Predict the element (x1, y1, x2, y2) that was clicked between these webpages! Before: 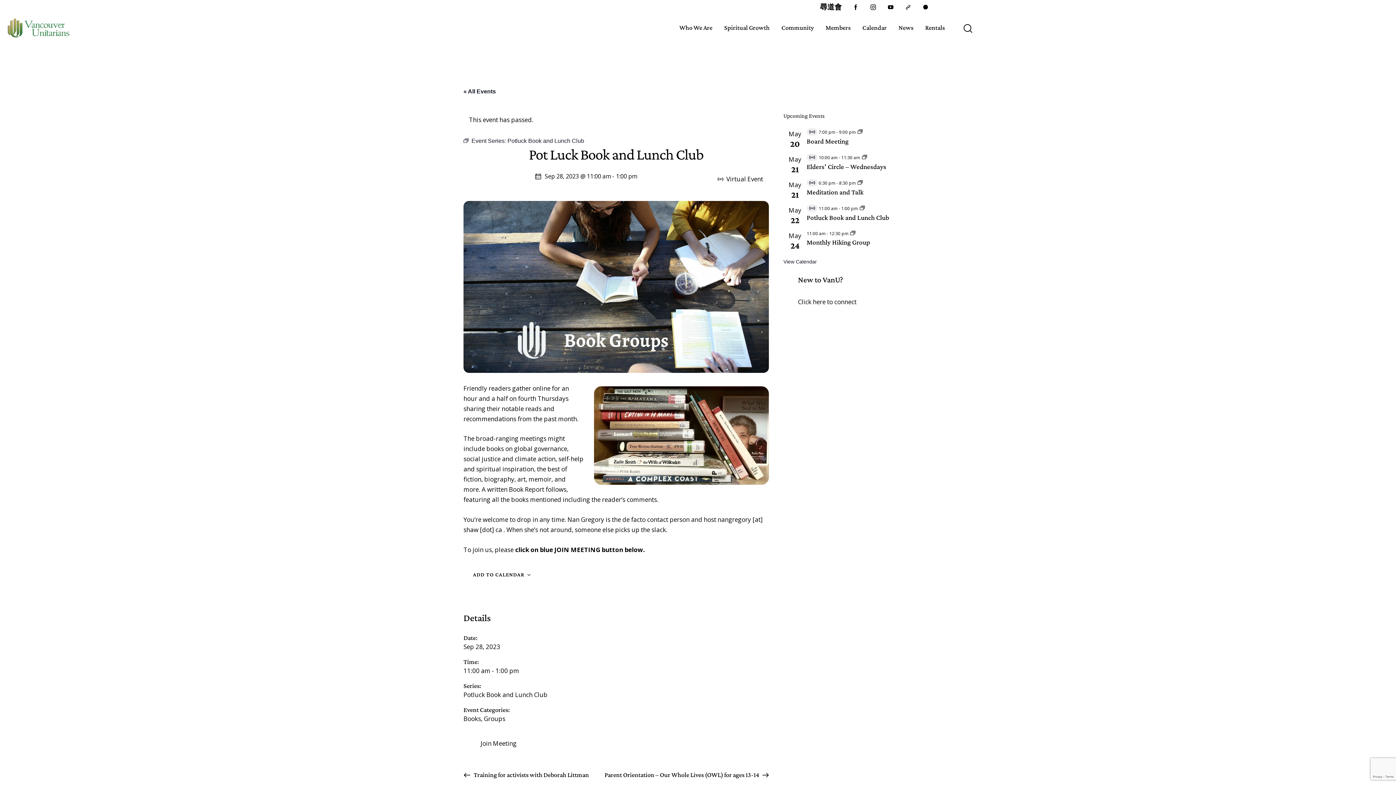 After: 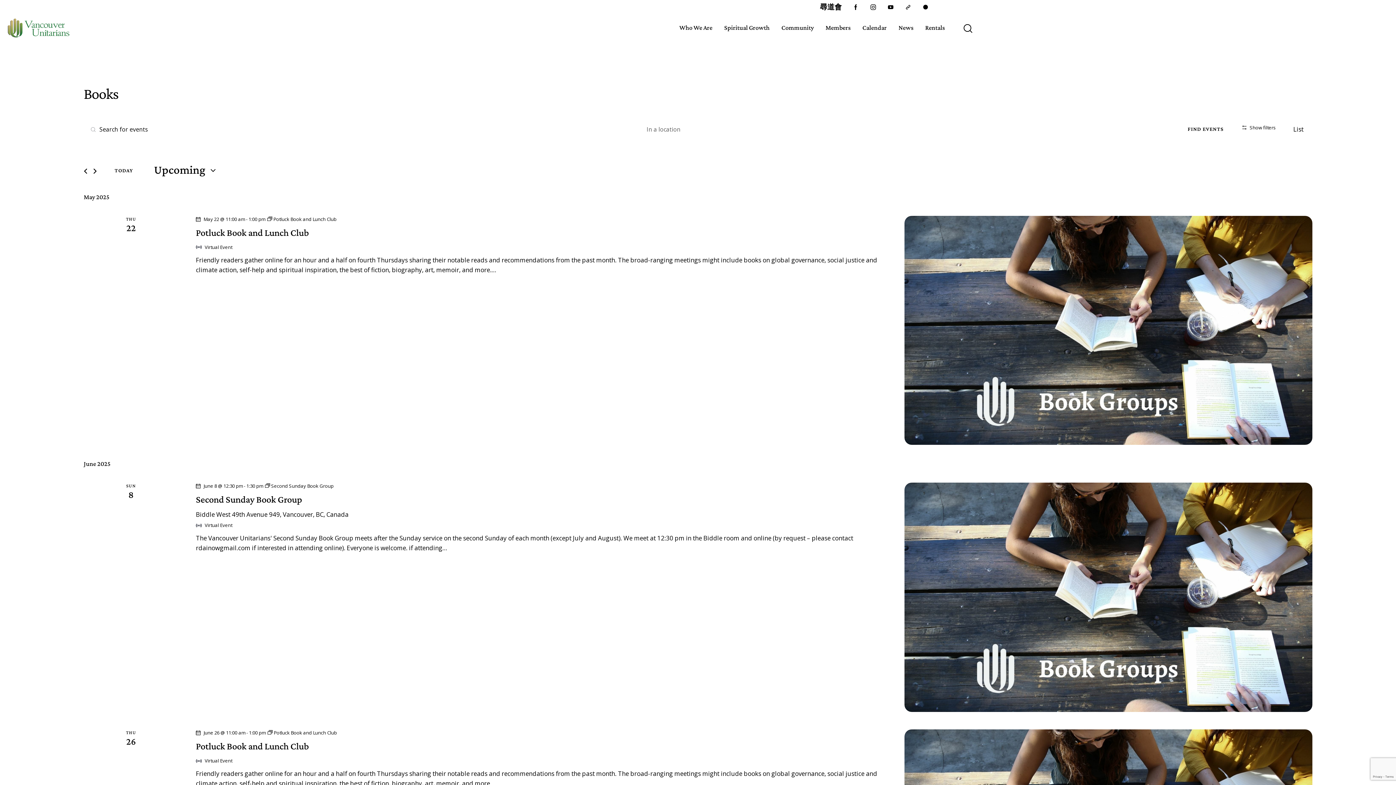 Action: bbox: (463, 714, 481, 723) label: Books